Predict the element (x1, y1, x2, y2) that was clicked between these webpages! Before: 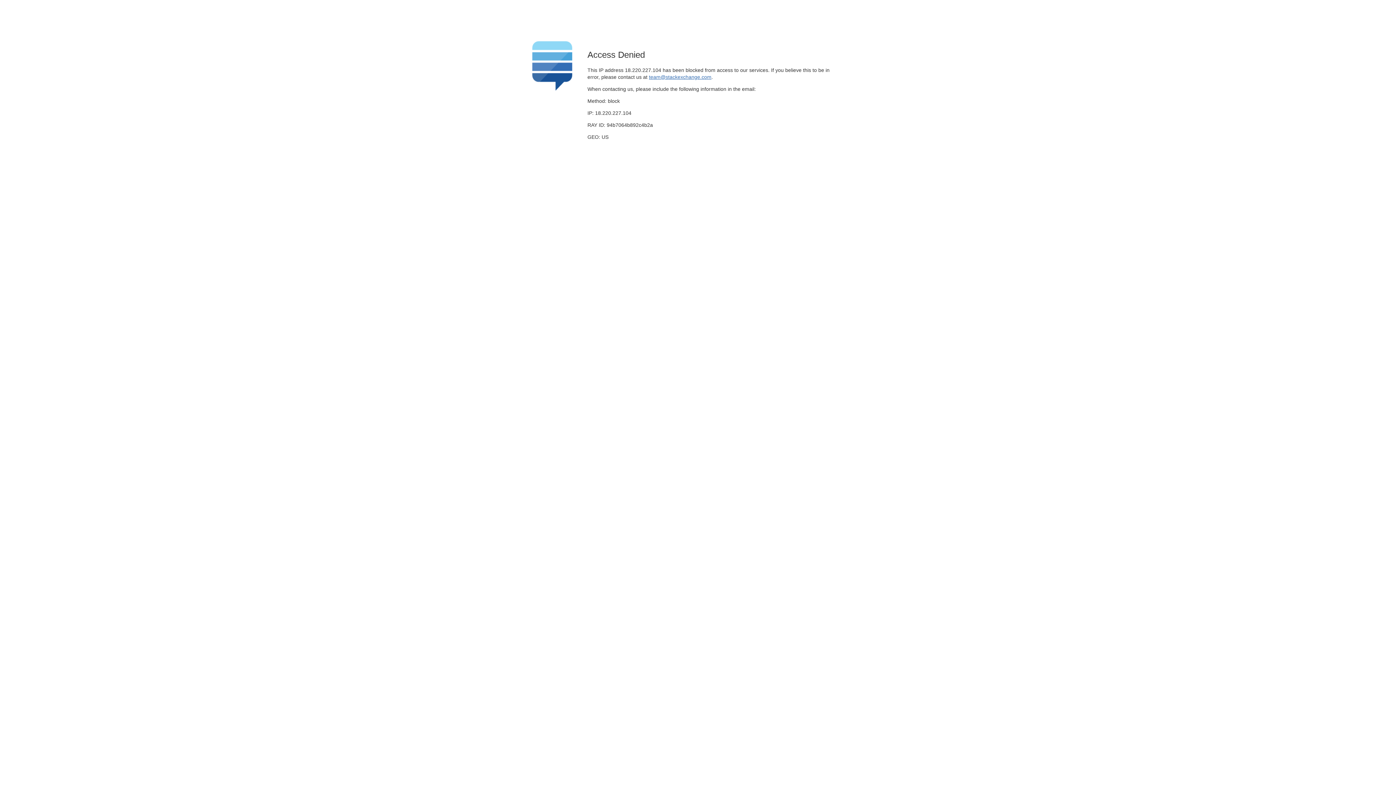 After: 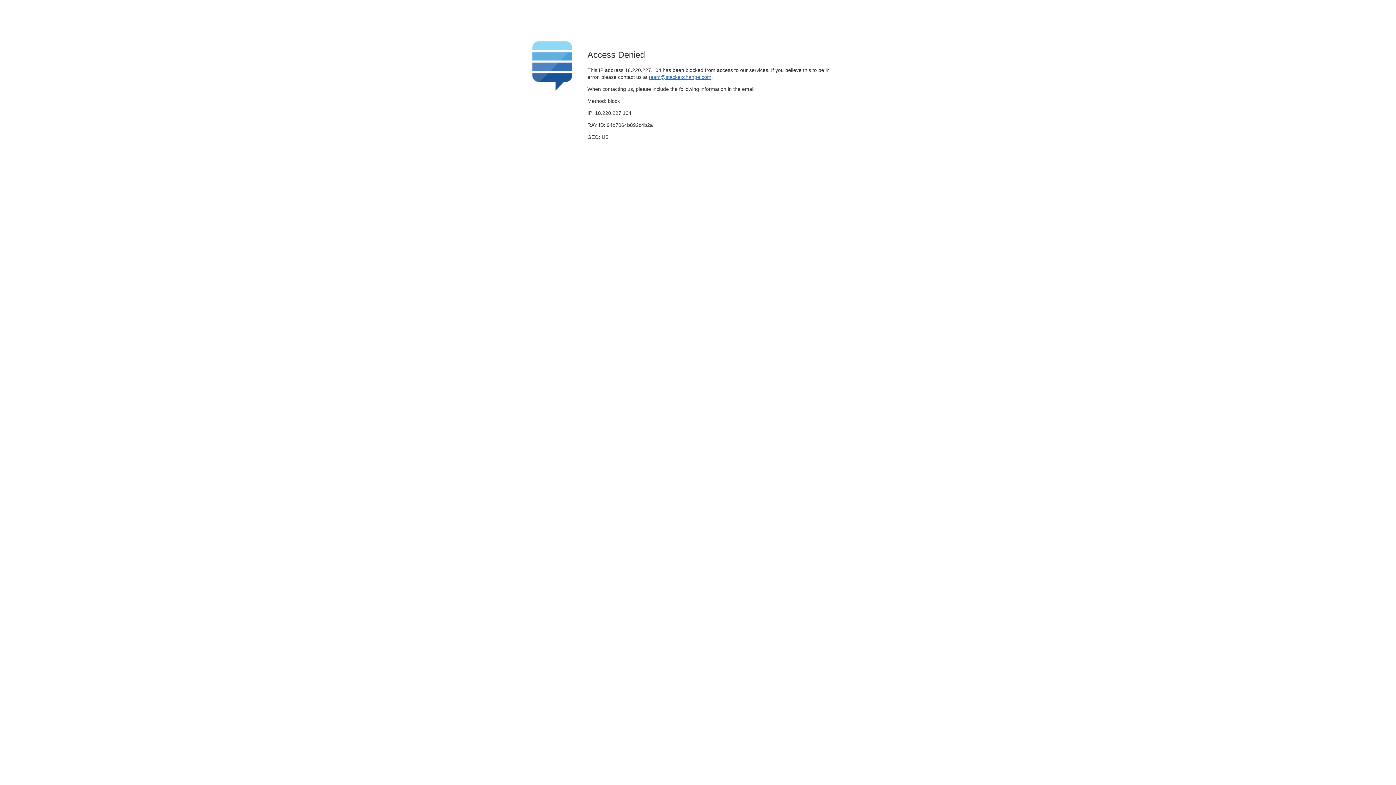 Action: label: team@stackexchange.com bbox: (649, 74, 711, 79)